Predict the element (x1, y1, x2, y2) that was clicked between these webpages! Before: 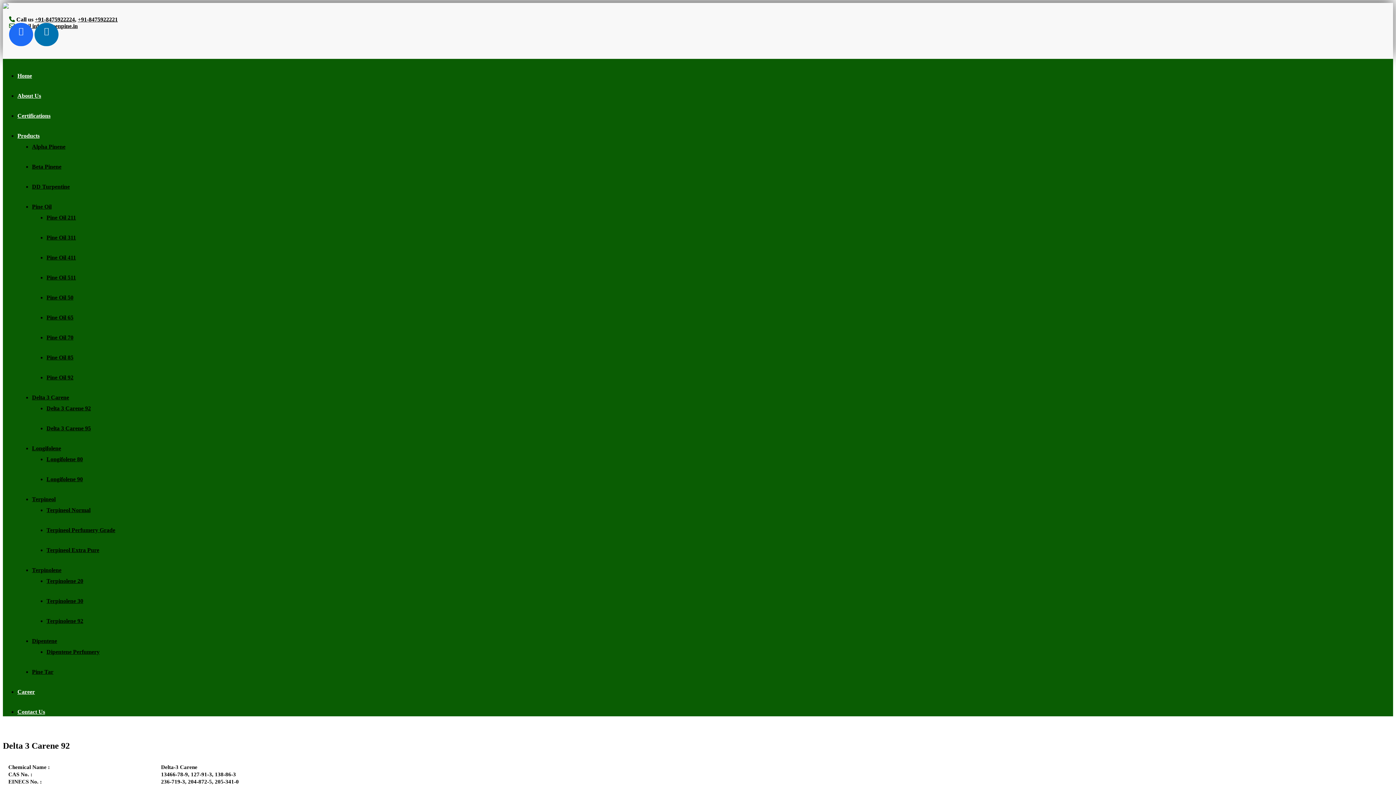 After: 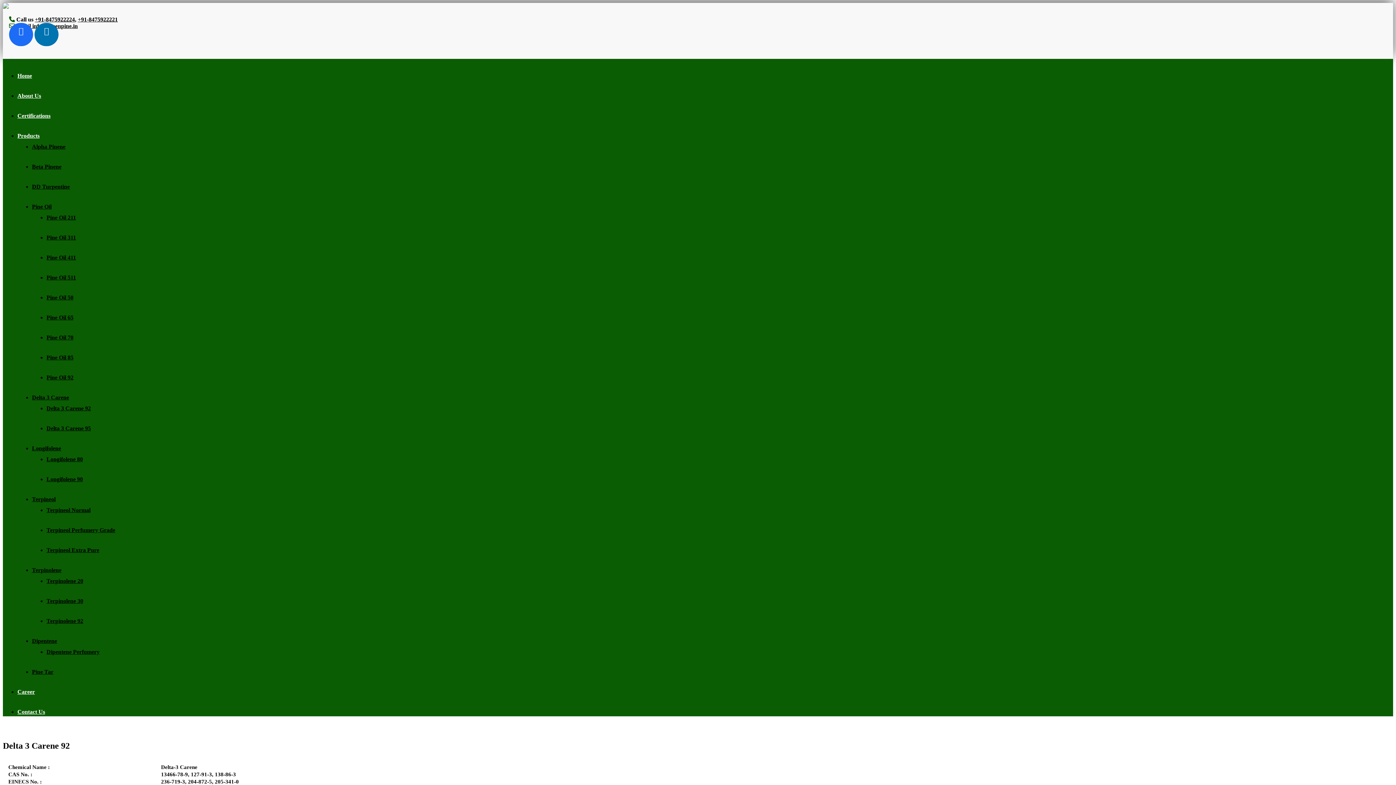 Action: bbox: (2, 58, 17, 65) label: Menu